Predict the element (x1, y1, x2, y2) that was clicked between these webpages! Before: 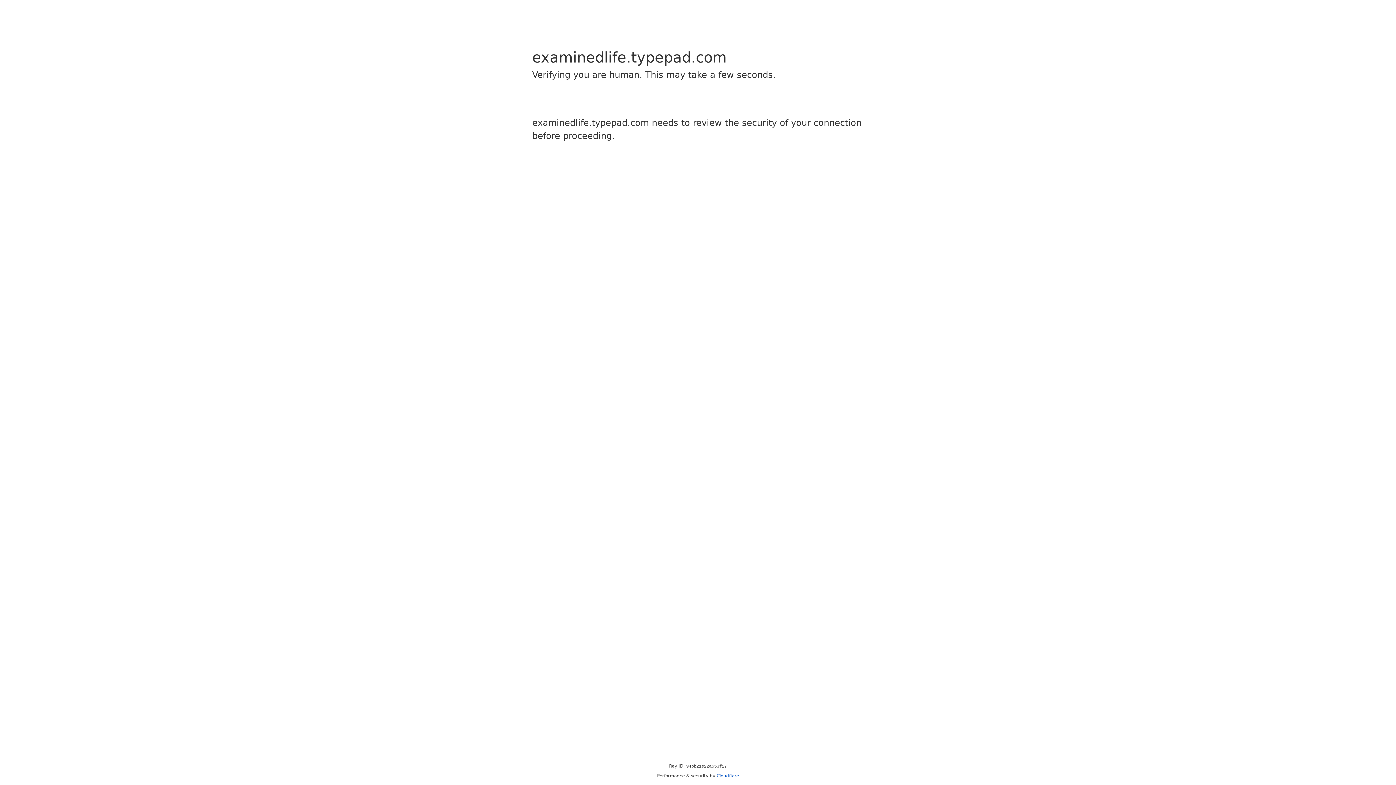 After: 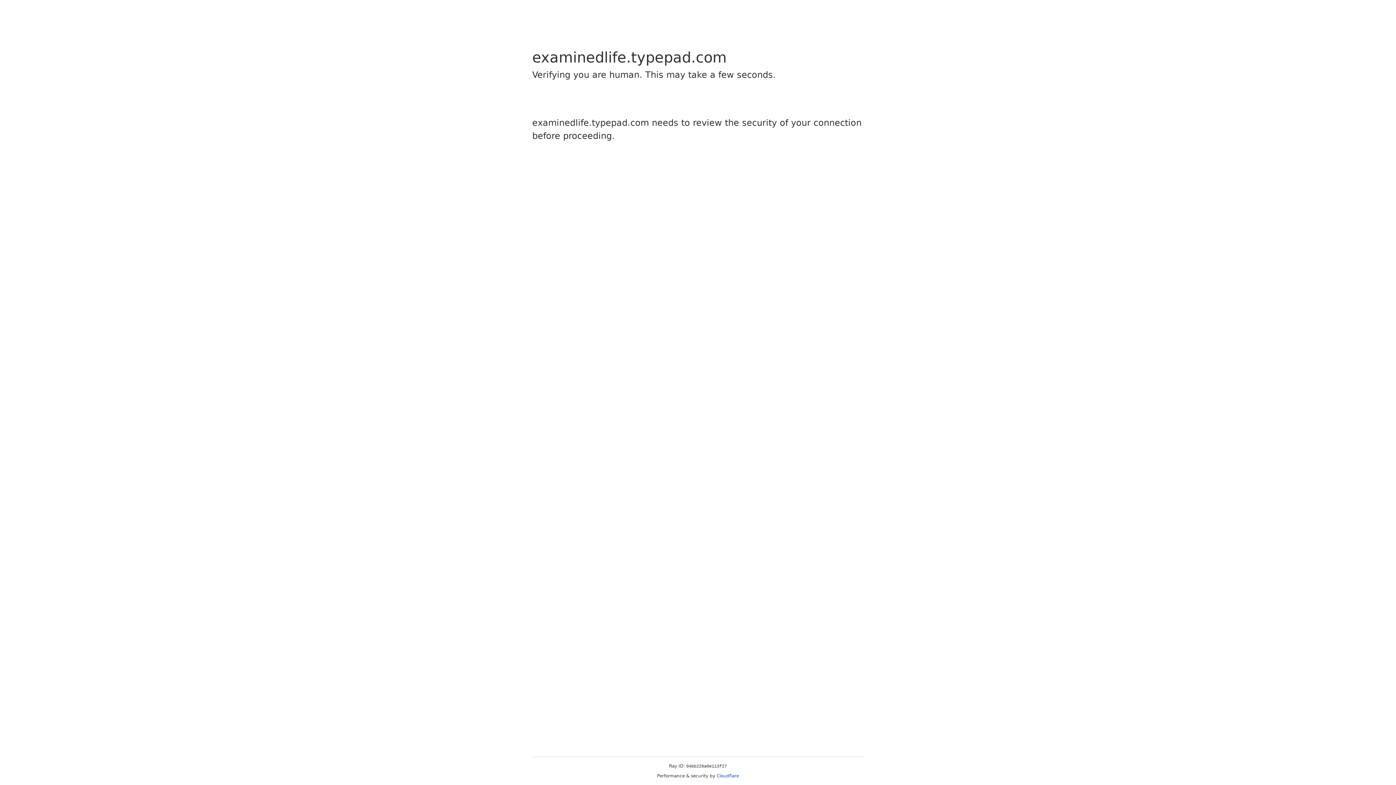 Action: bbox: (716, 773, 739, 778) label: Cloudflare